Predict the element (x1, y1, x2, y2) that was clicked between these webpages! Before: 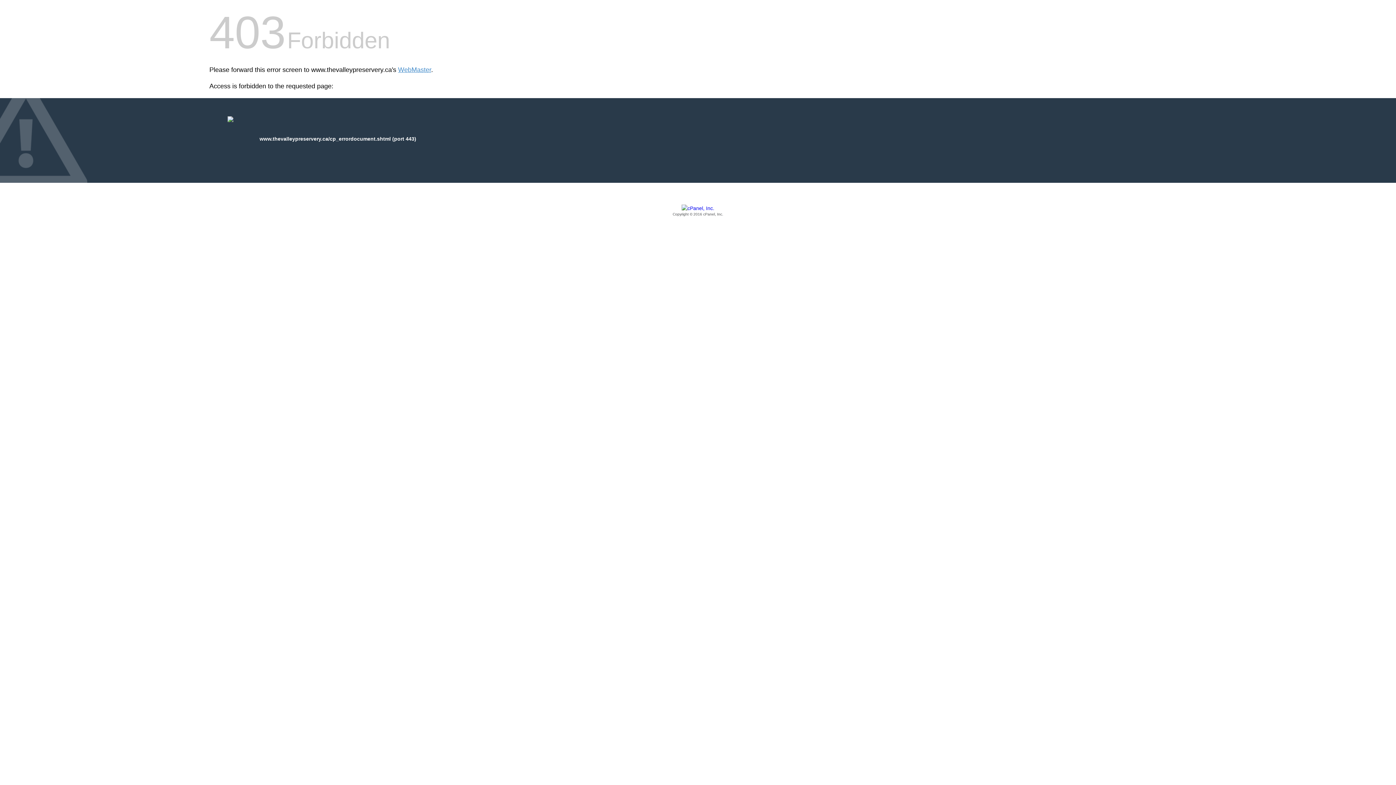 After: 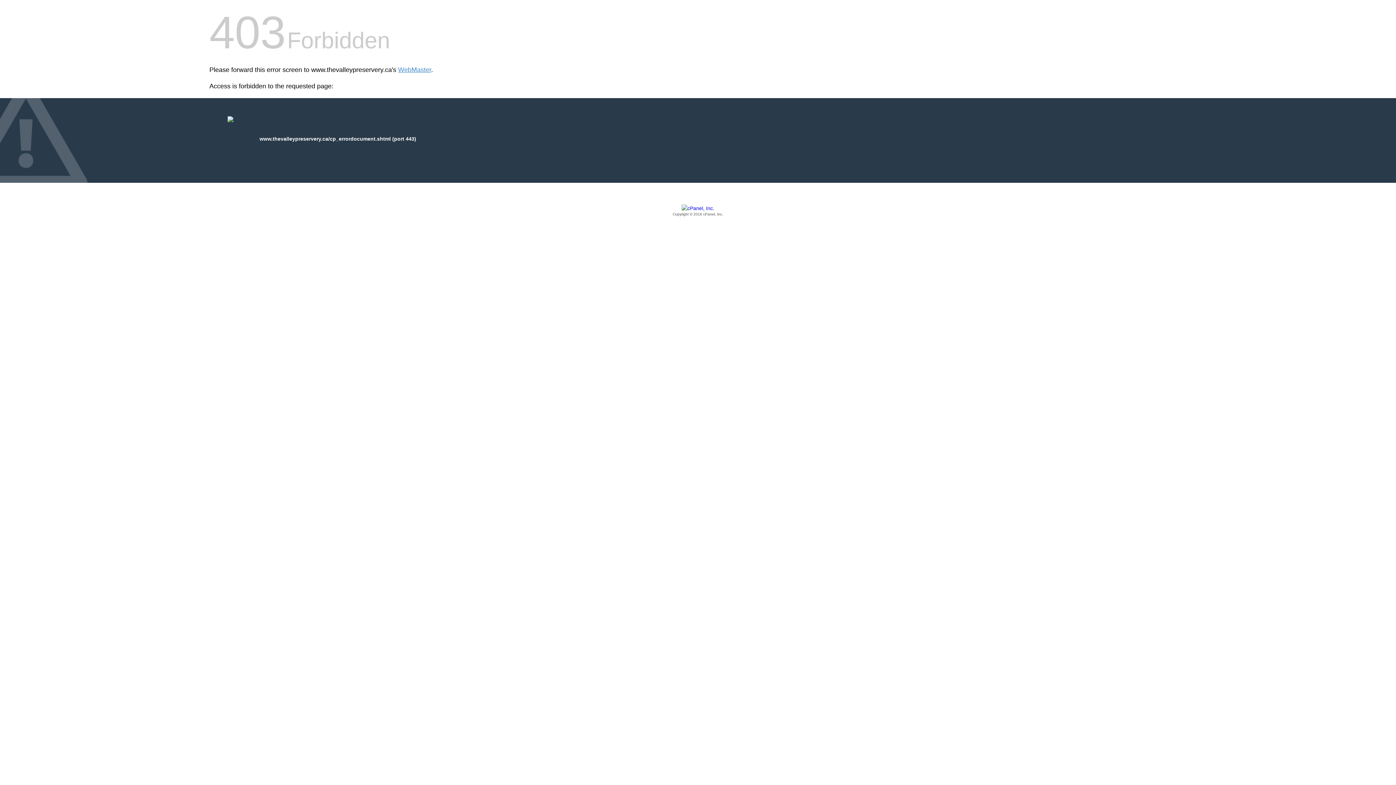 Action: bbox: (209, 205, 1186, 217) label: Copyright © 2016 cPanel, Inc.